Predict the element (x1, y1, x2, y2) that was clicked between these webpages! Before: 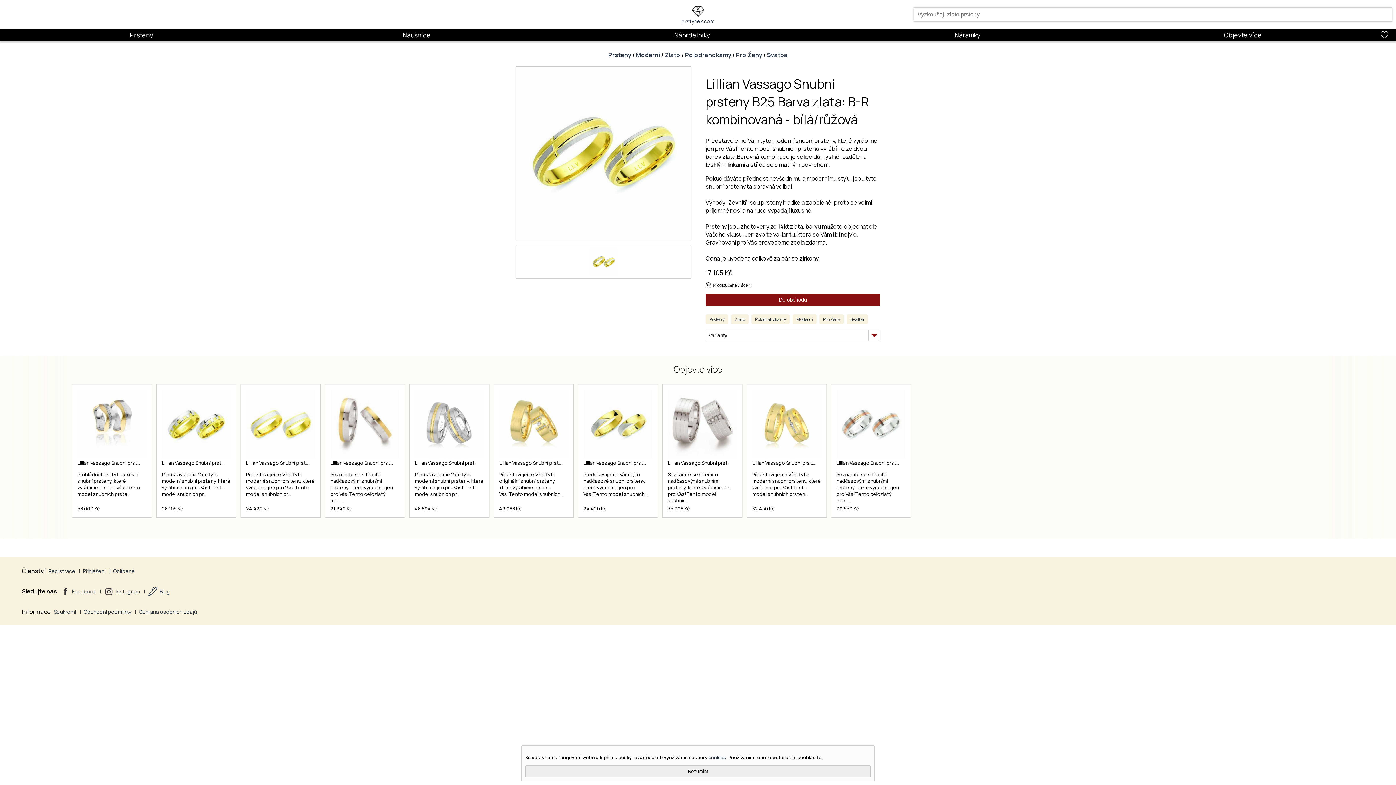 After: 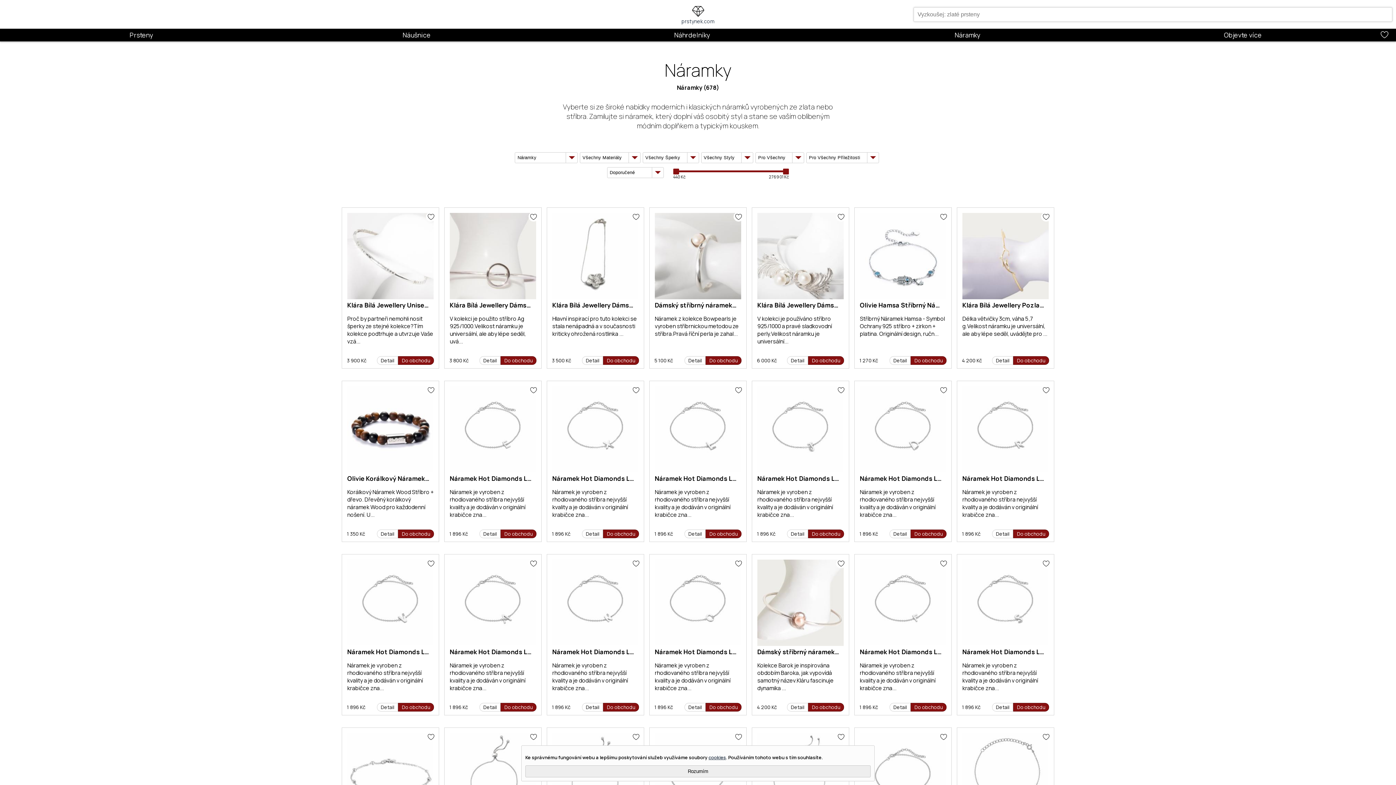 Action: label: Náramky bbox: (955, 30, 980, 39)